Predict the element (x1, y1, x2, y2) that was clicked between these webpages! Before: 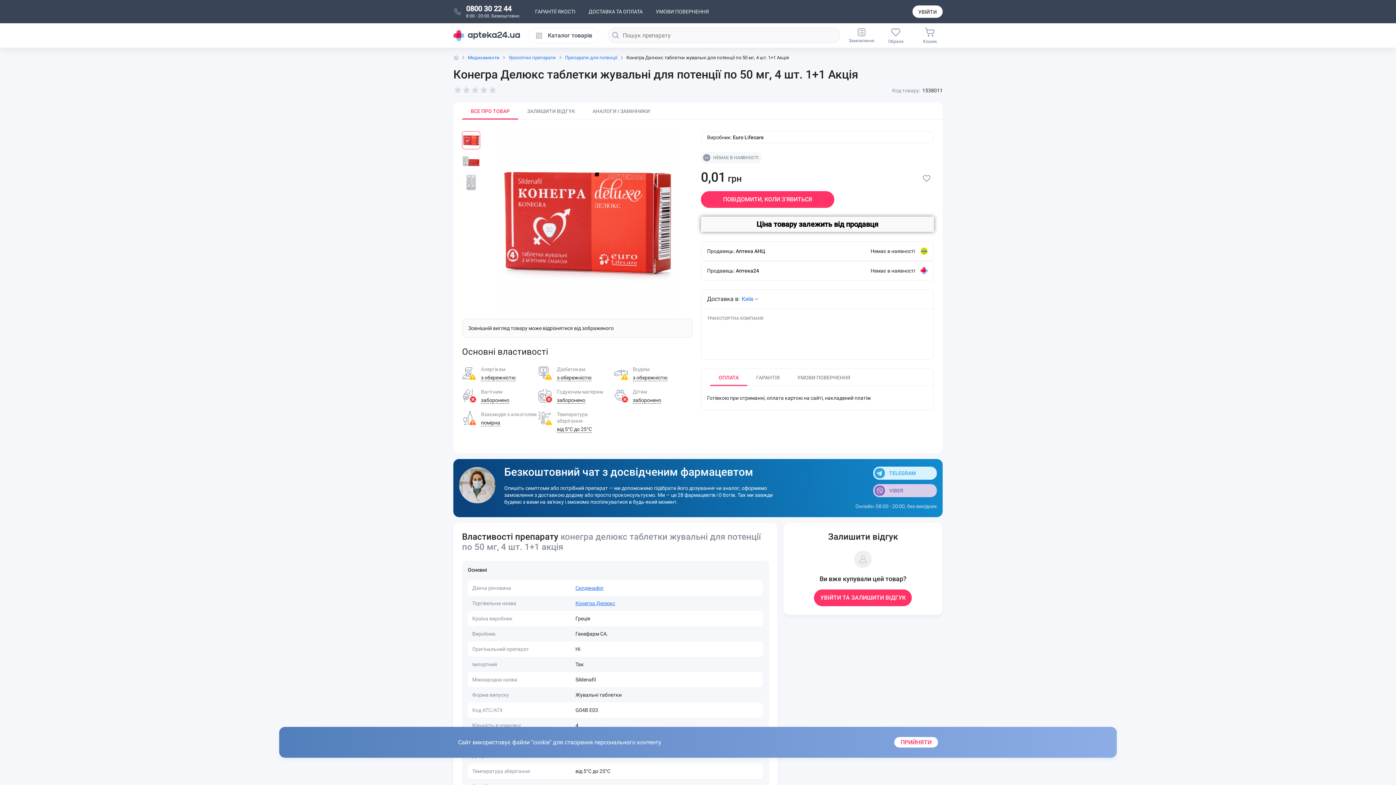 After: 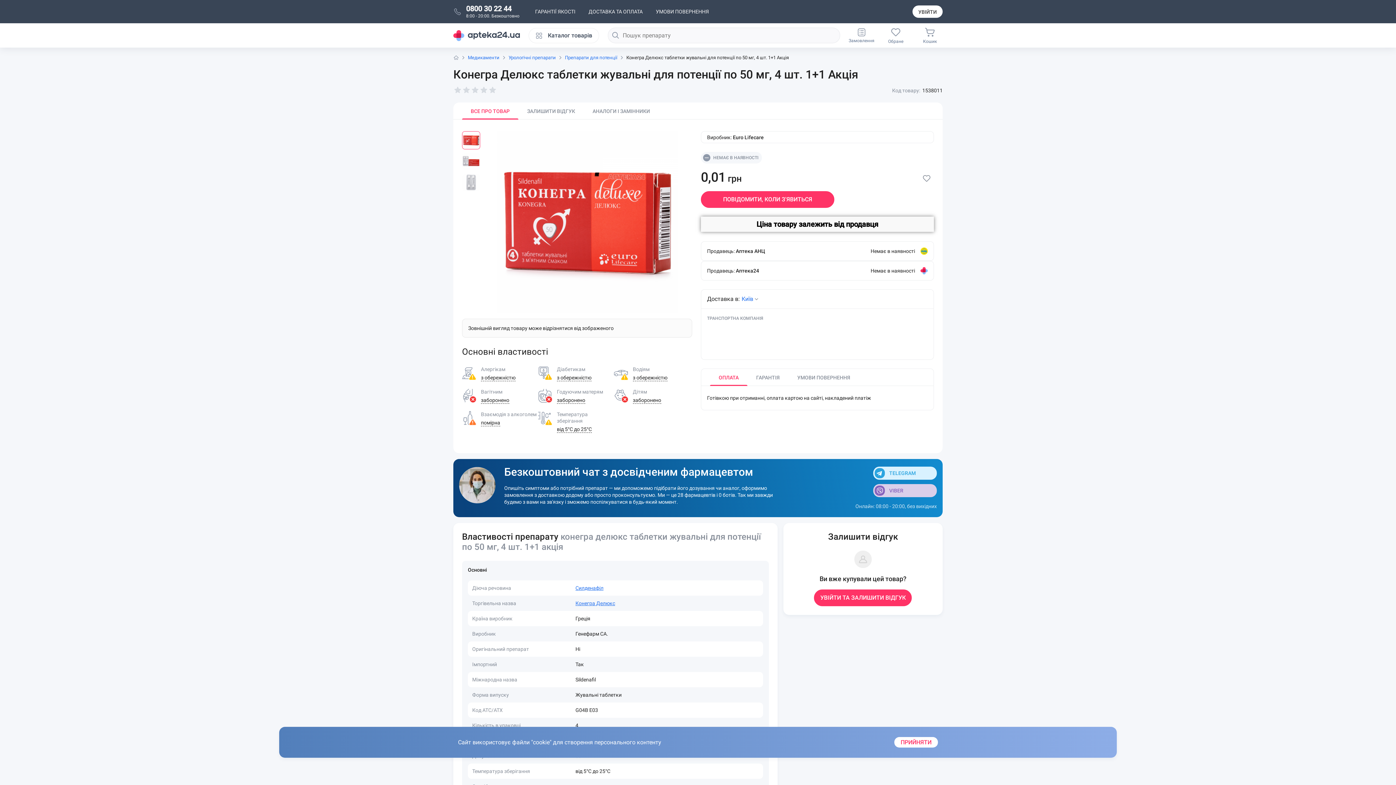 Action: label: ВСЕ ПРО ТОВАР bbox: (462, 102, 518, 119)